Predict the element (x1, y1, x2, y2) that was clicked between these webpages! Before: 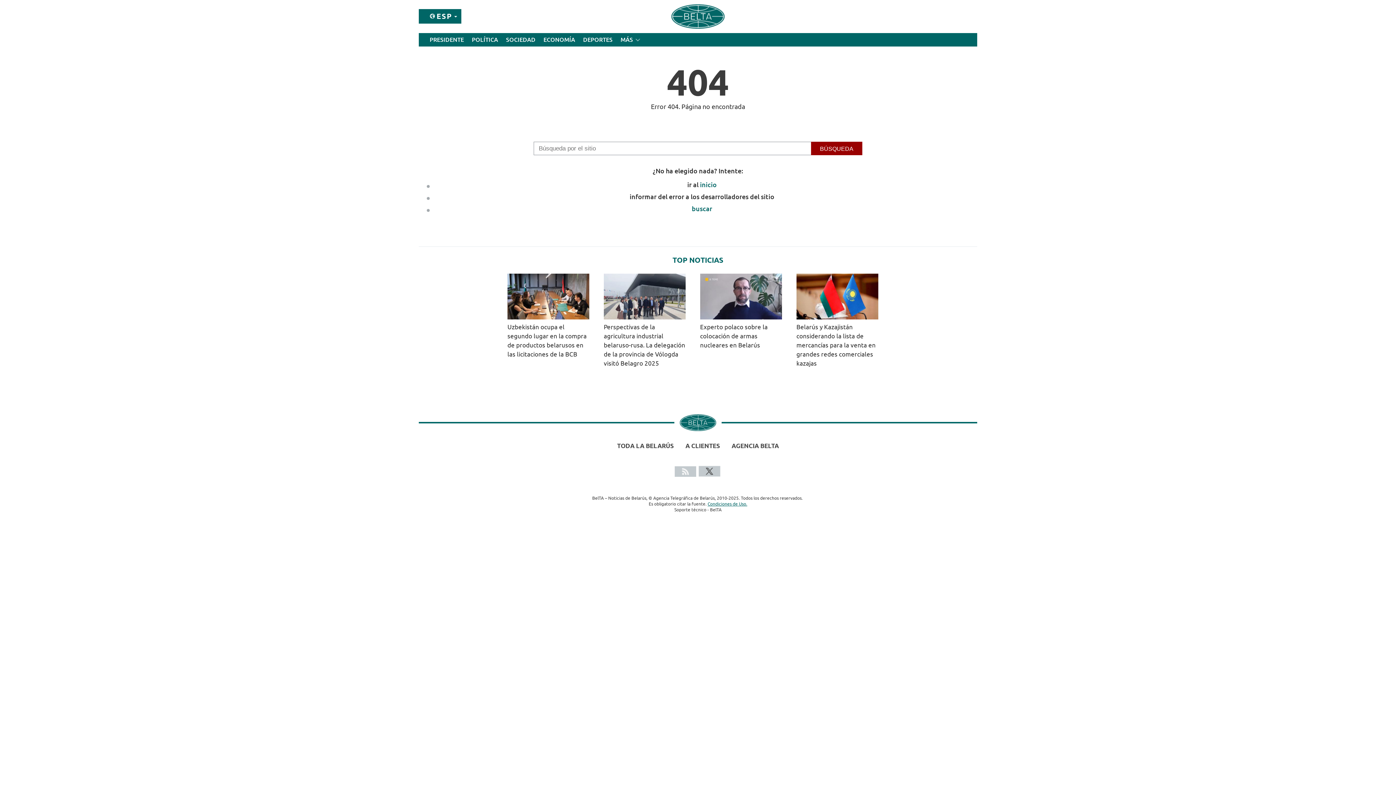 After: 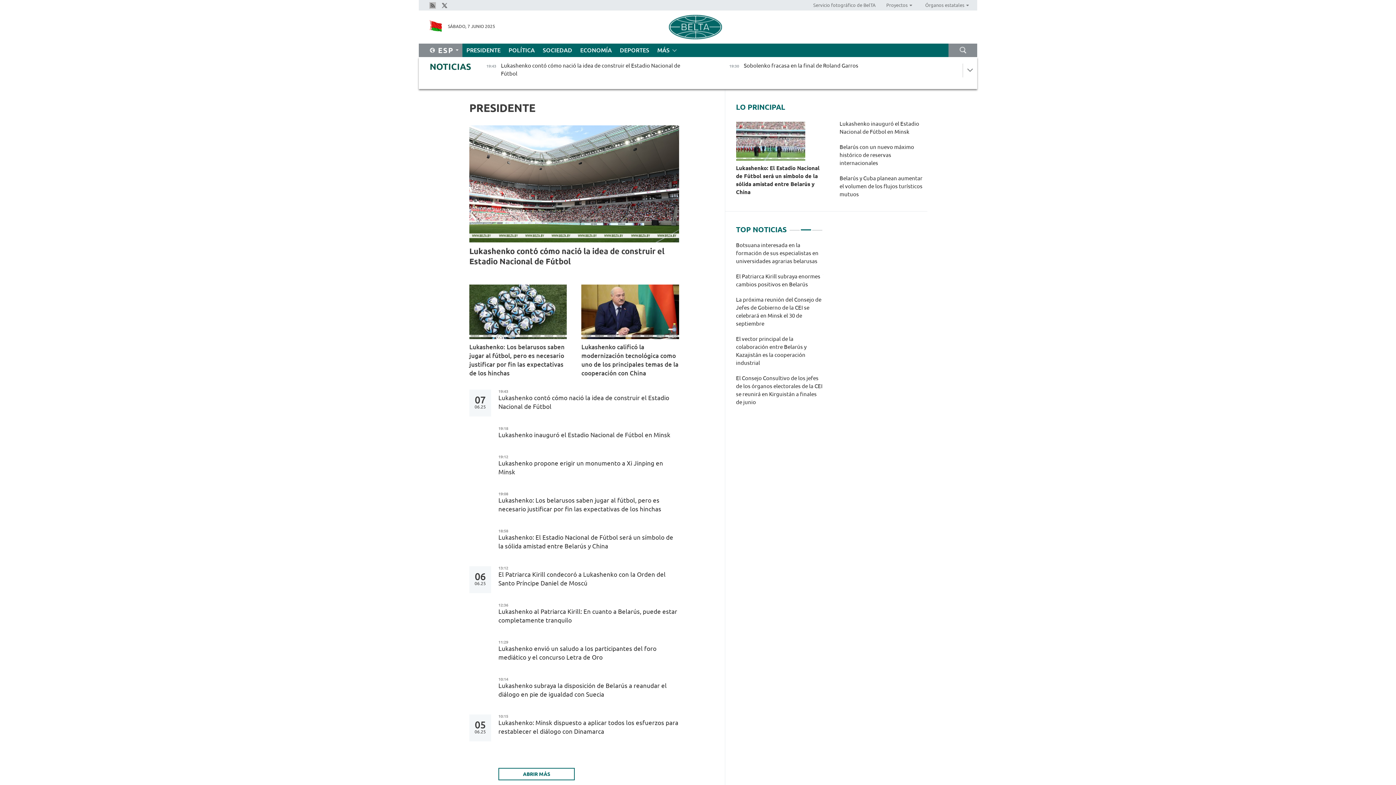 Action: label: PRESIDENTE bbox: (425, 33, 468, 46)